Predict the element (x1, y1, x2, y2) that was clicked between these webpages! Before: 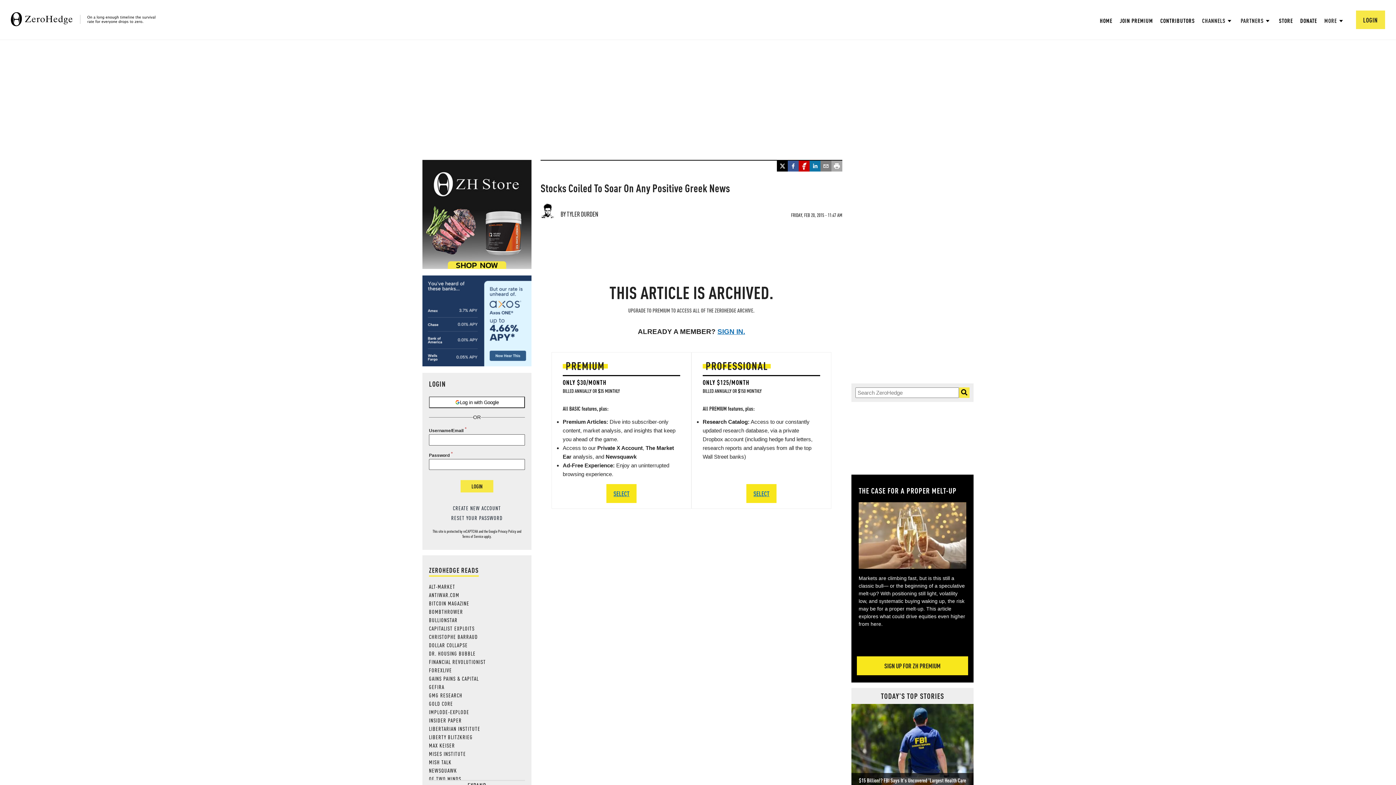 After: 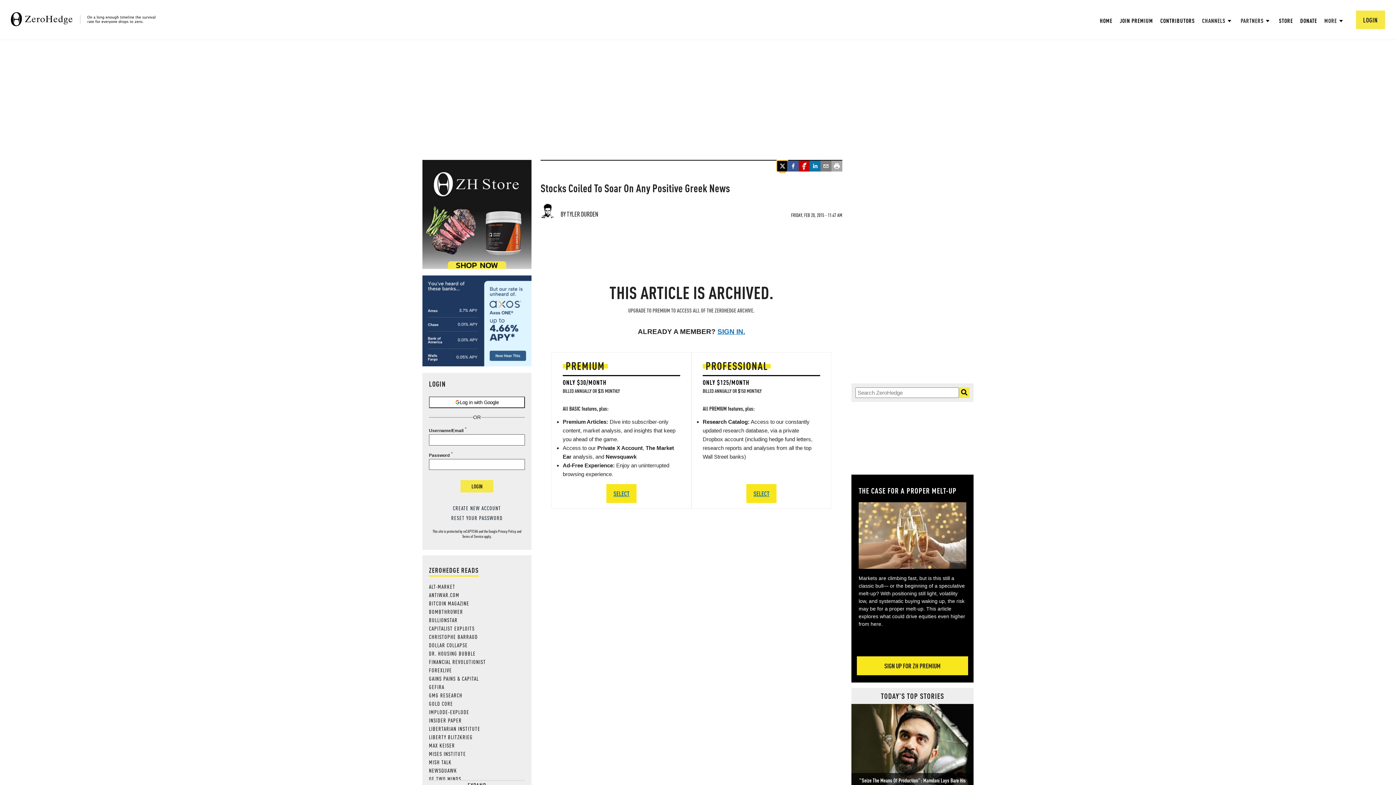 Action: label: twitter bbox: (777, 160, 788, 171)